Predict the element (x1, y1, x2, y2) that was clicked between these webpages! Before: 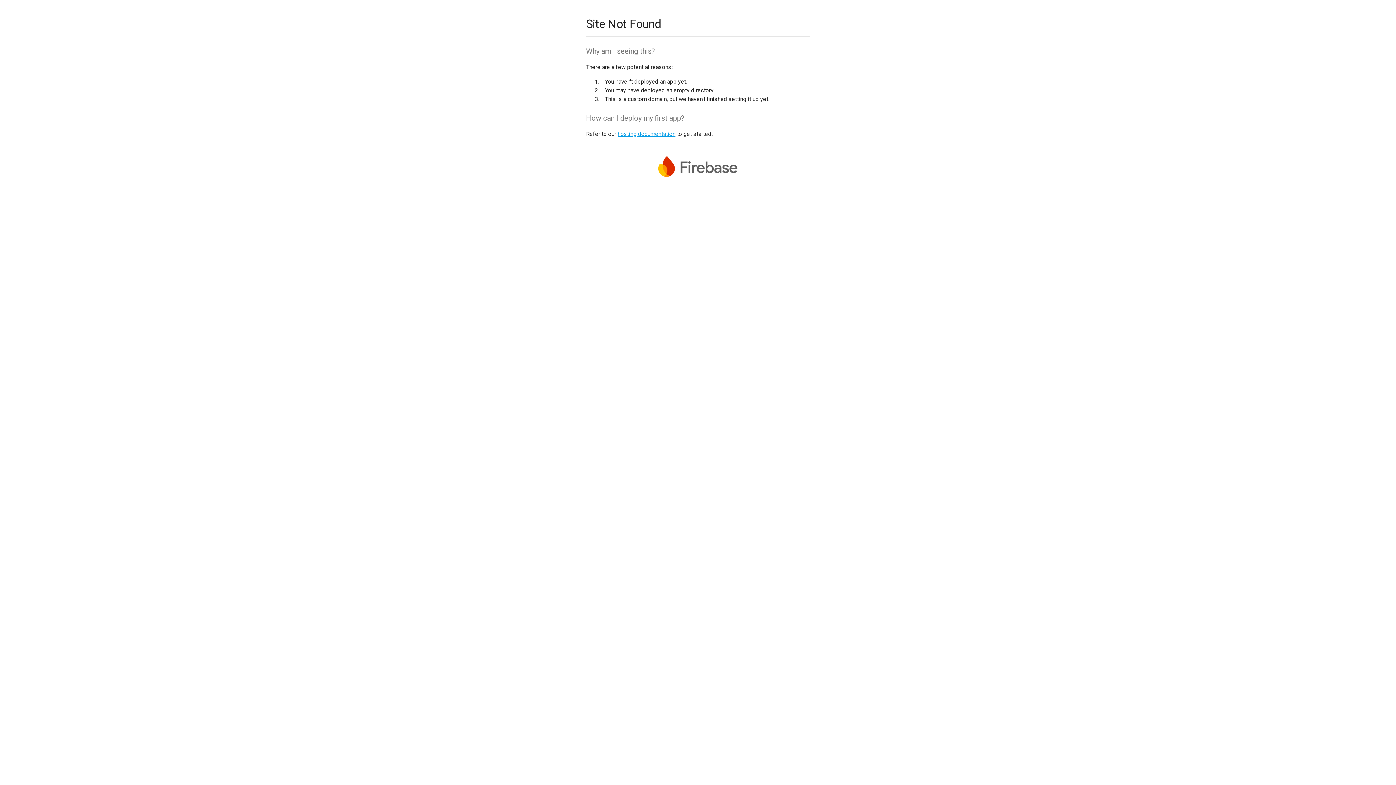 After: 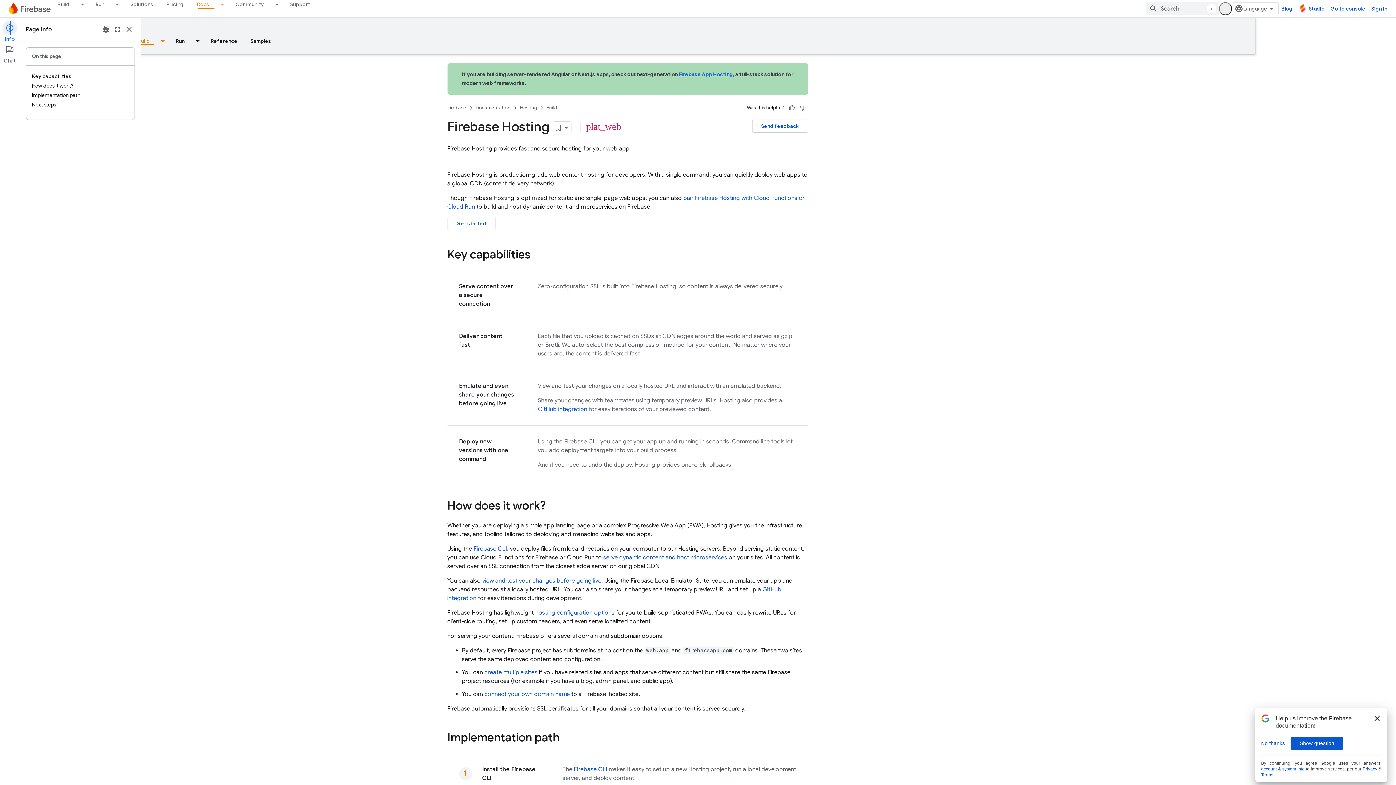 Action: bbox: (617, 130, 675, 137) label: hosting documentation